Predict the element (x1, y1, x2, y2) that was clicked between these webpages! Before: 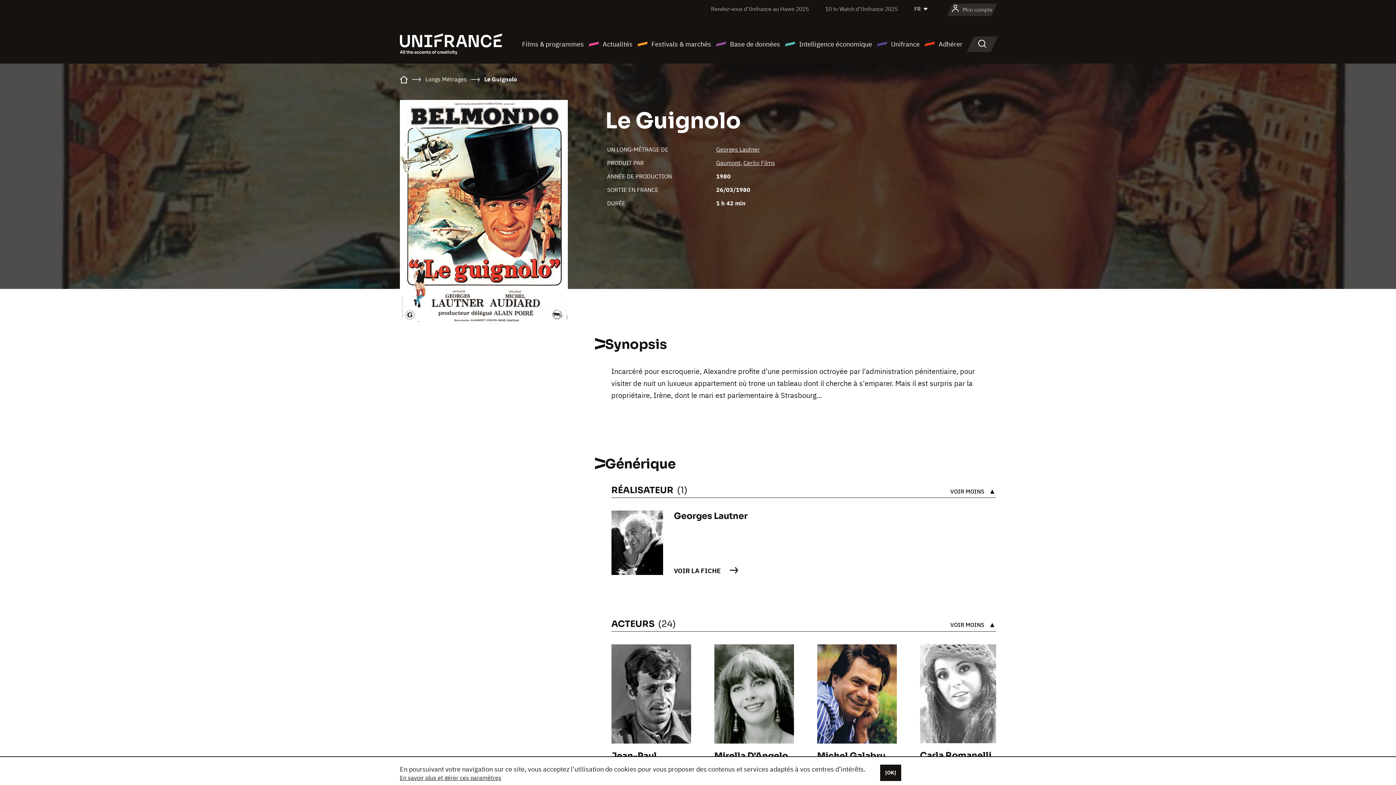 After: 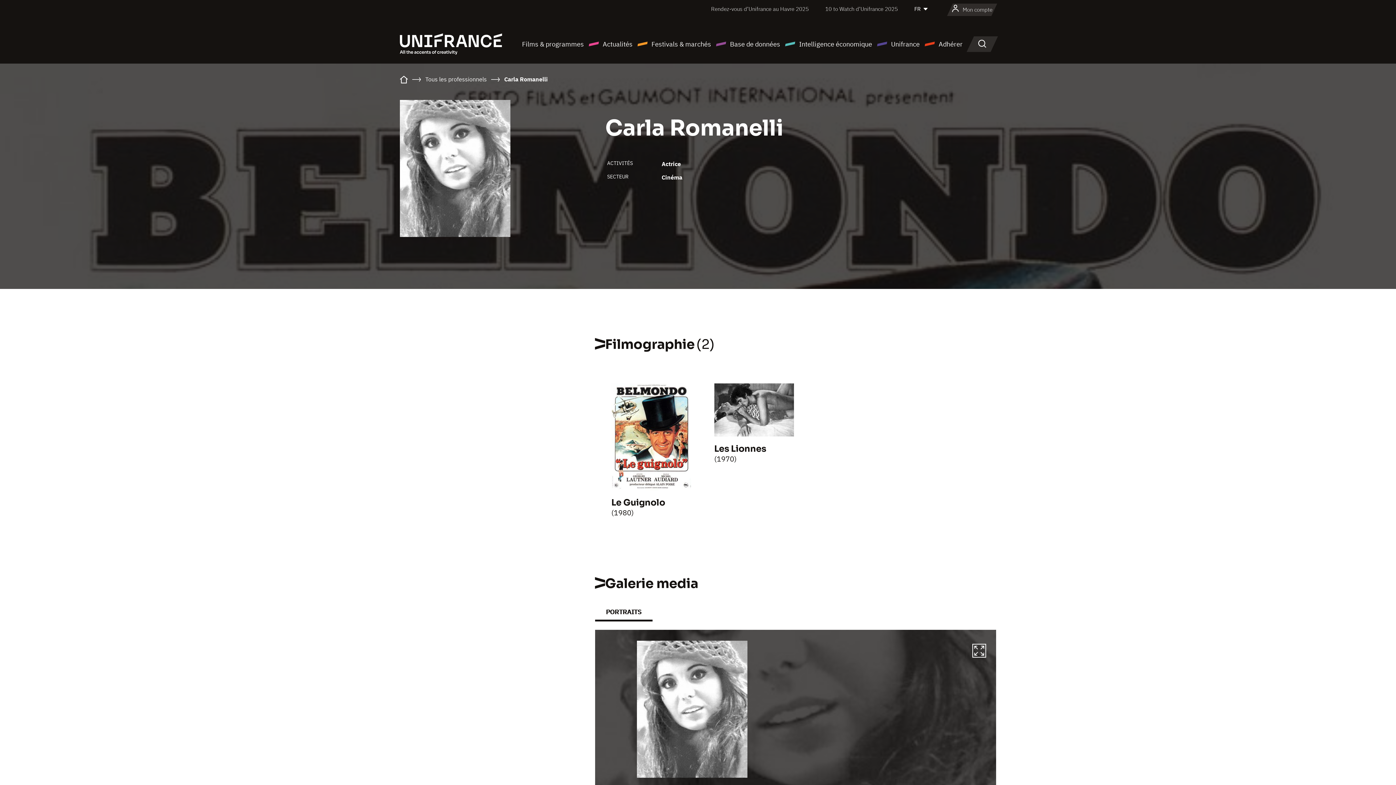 Action: label: Carla Romanelli bbox: (920, 750, 991, 761)